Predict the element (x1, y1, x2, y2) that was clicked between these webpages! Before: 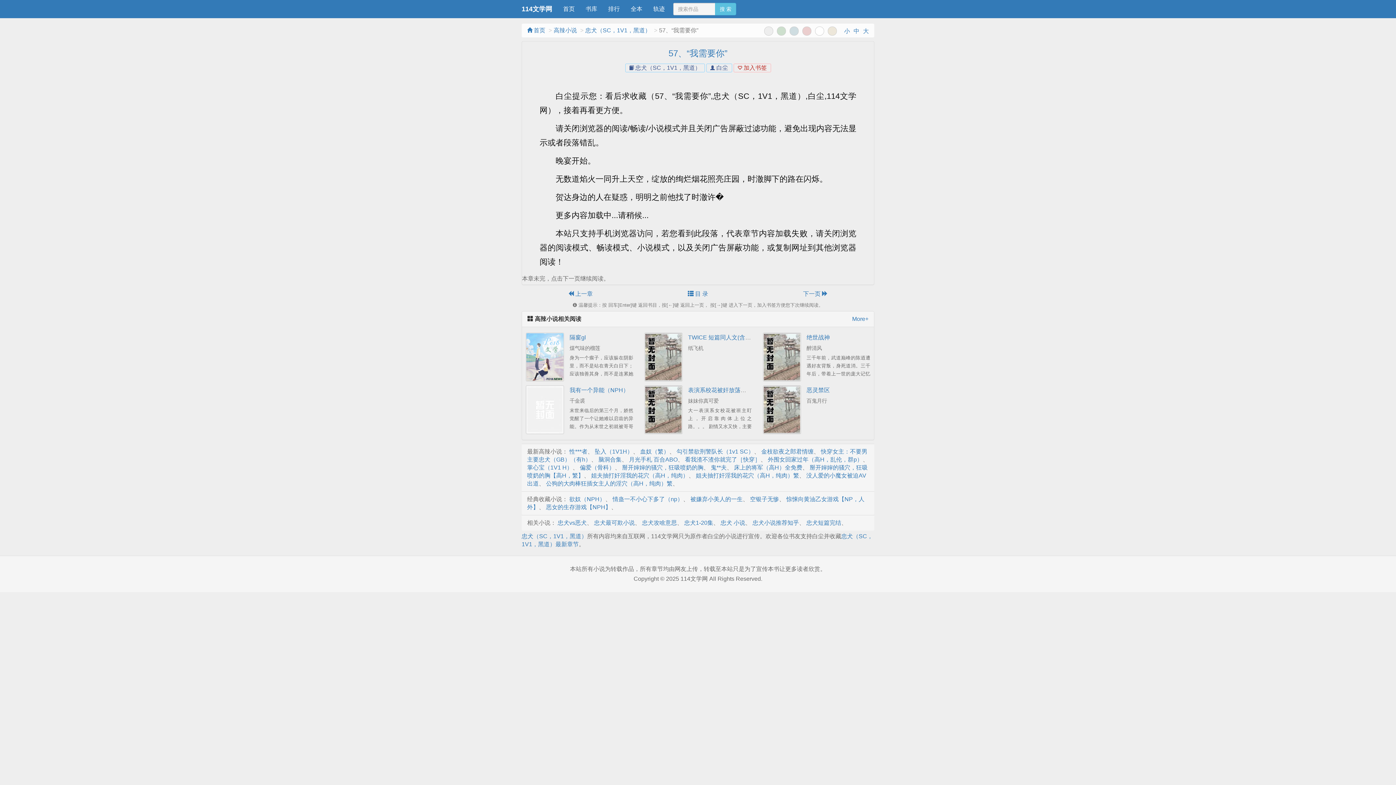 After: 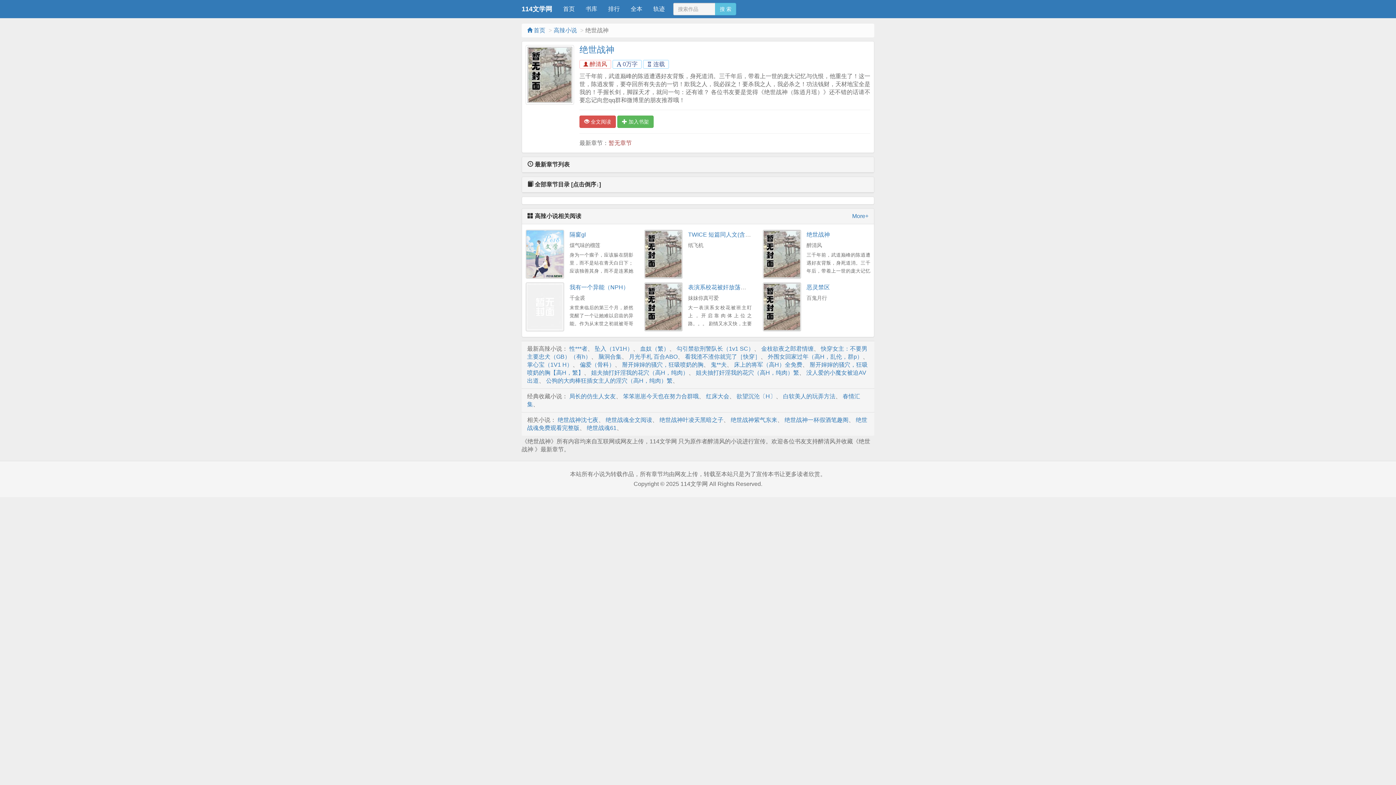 Action: label: 绝世战神 bbox: (806, 334, 830, 340)